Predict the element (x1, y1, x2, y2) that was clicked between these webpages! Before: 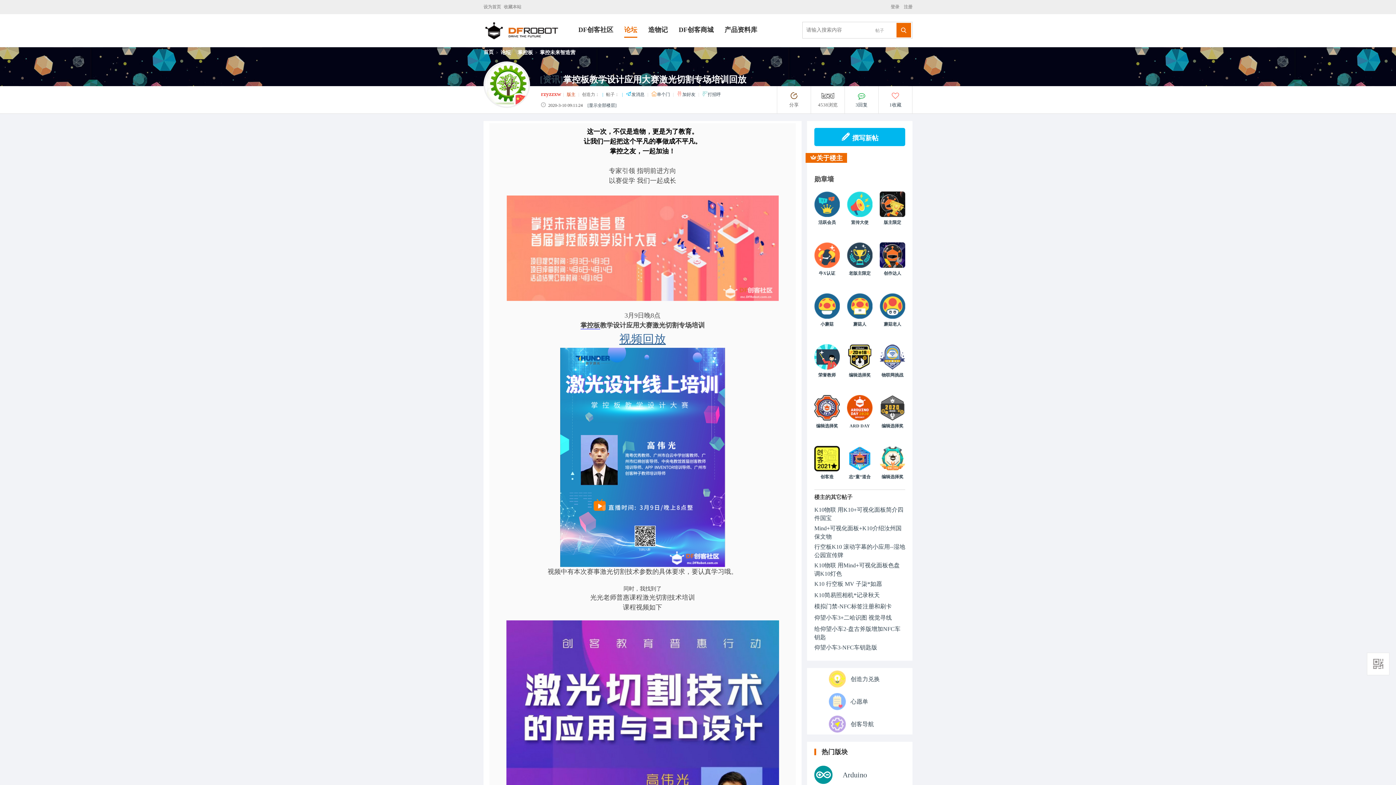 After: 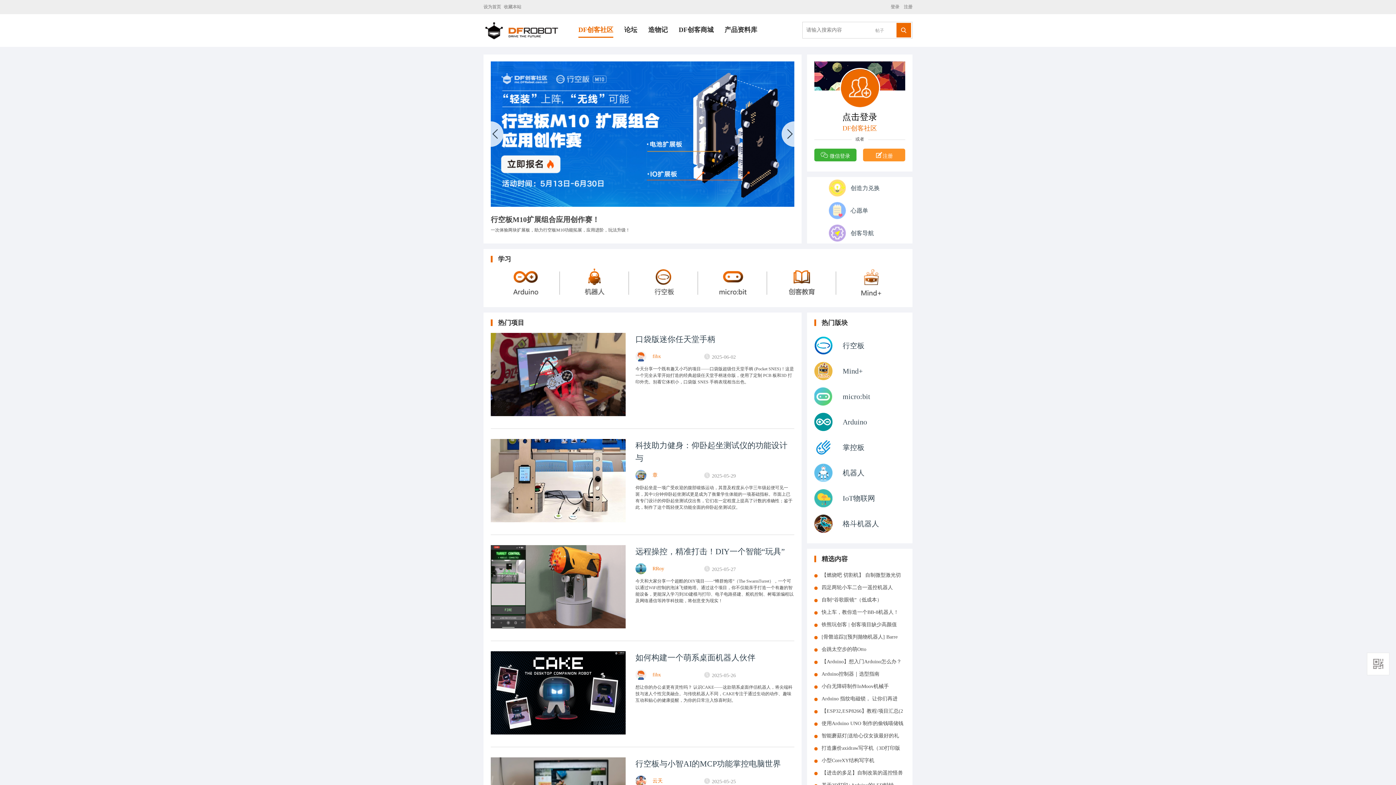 Action: label: DF创客社区 bbox: (578, 25, 613, 37)